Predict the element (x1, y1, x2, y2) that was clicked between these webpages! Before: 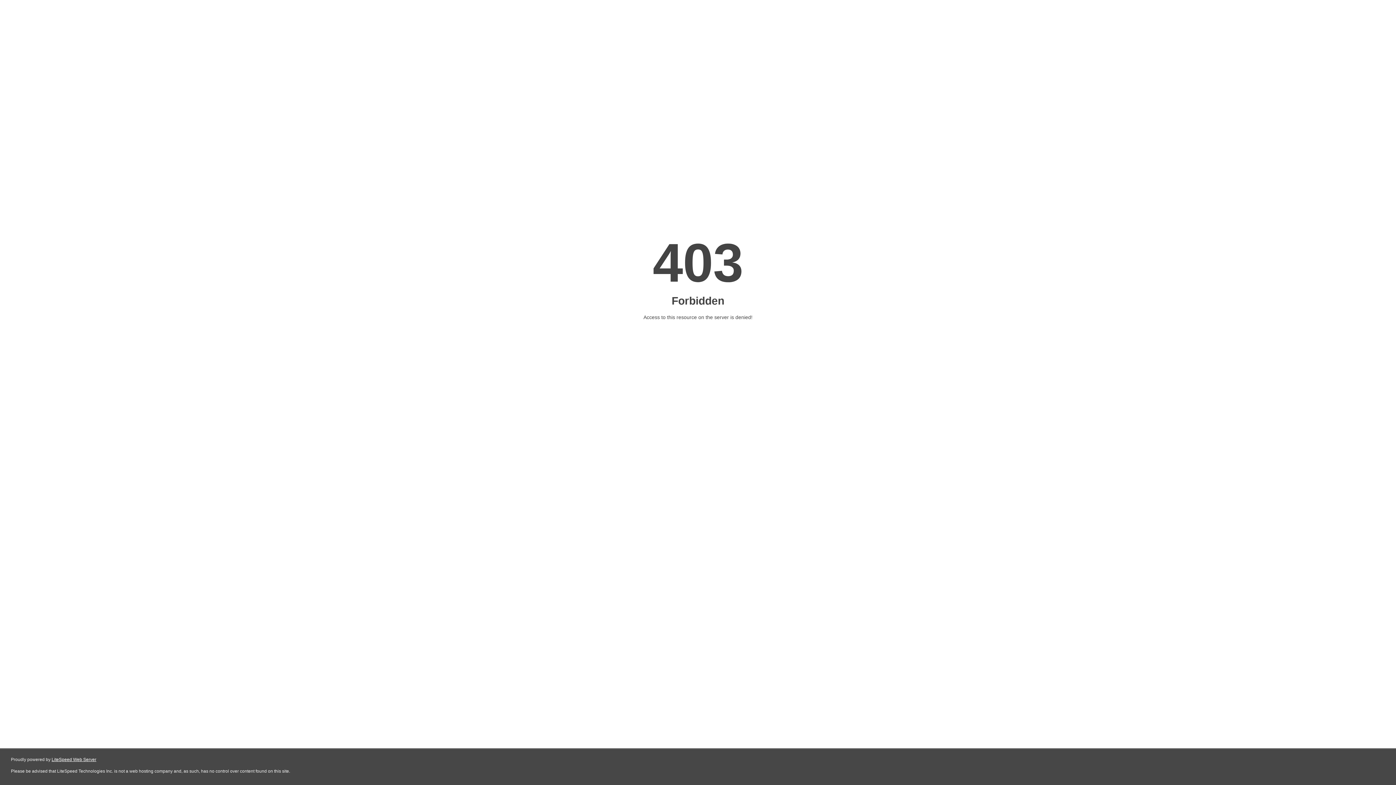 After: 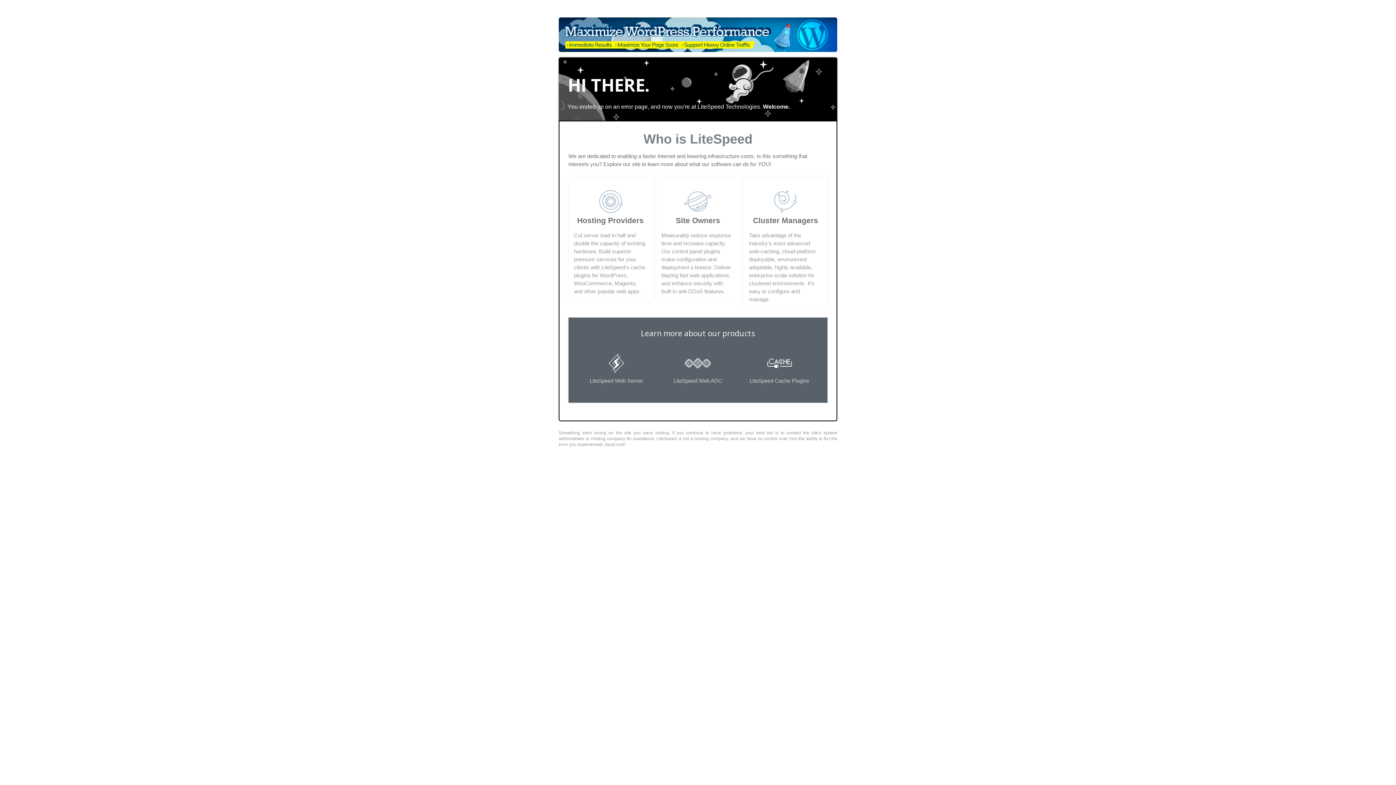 Action: bbox: (51, 757, 96, 762) label: LiteSpeed Web Server